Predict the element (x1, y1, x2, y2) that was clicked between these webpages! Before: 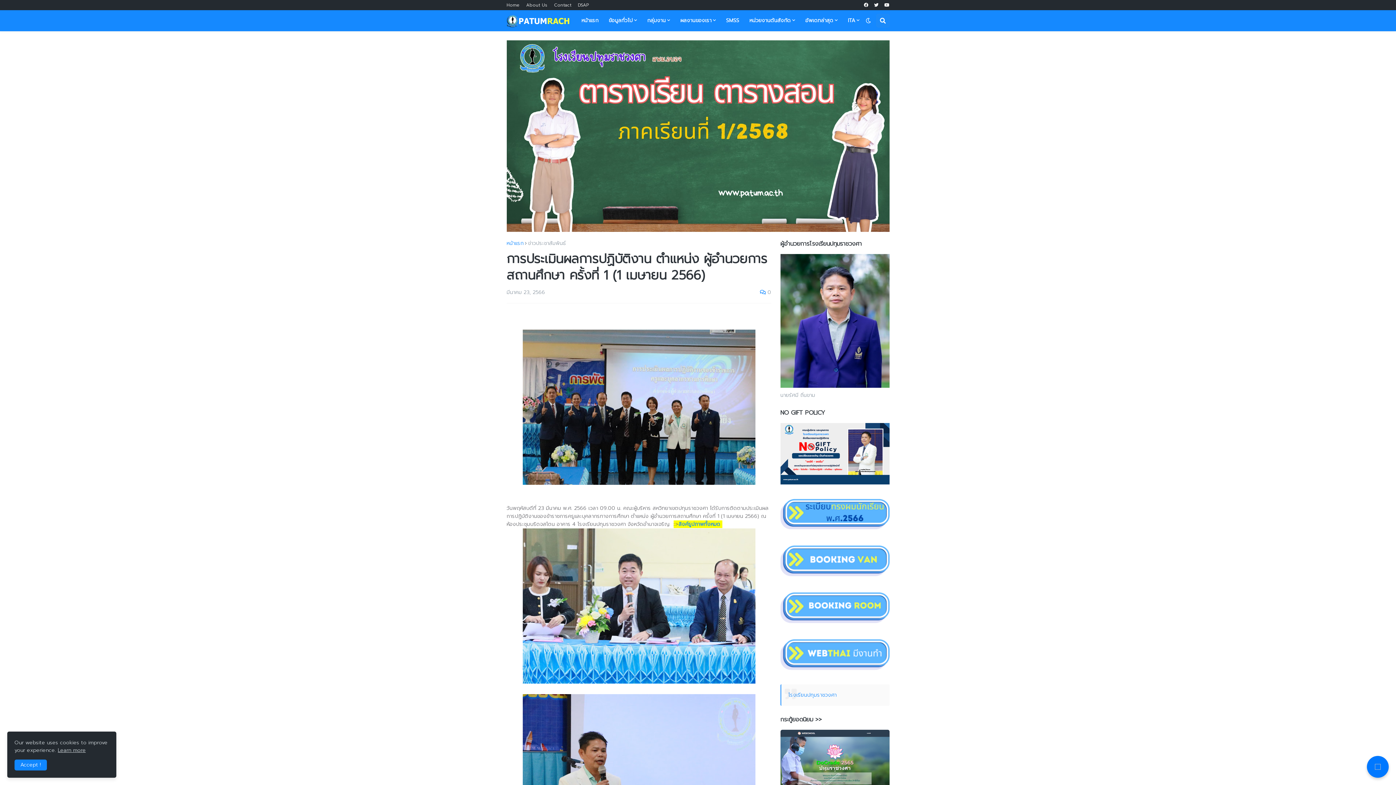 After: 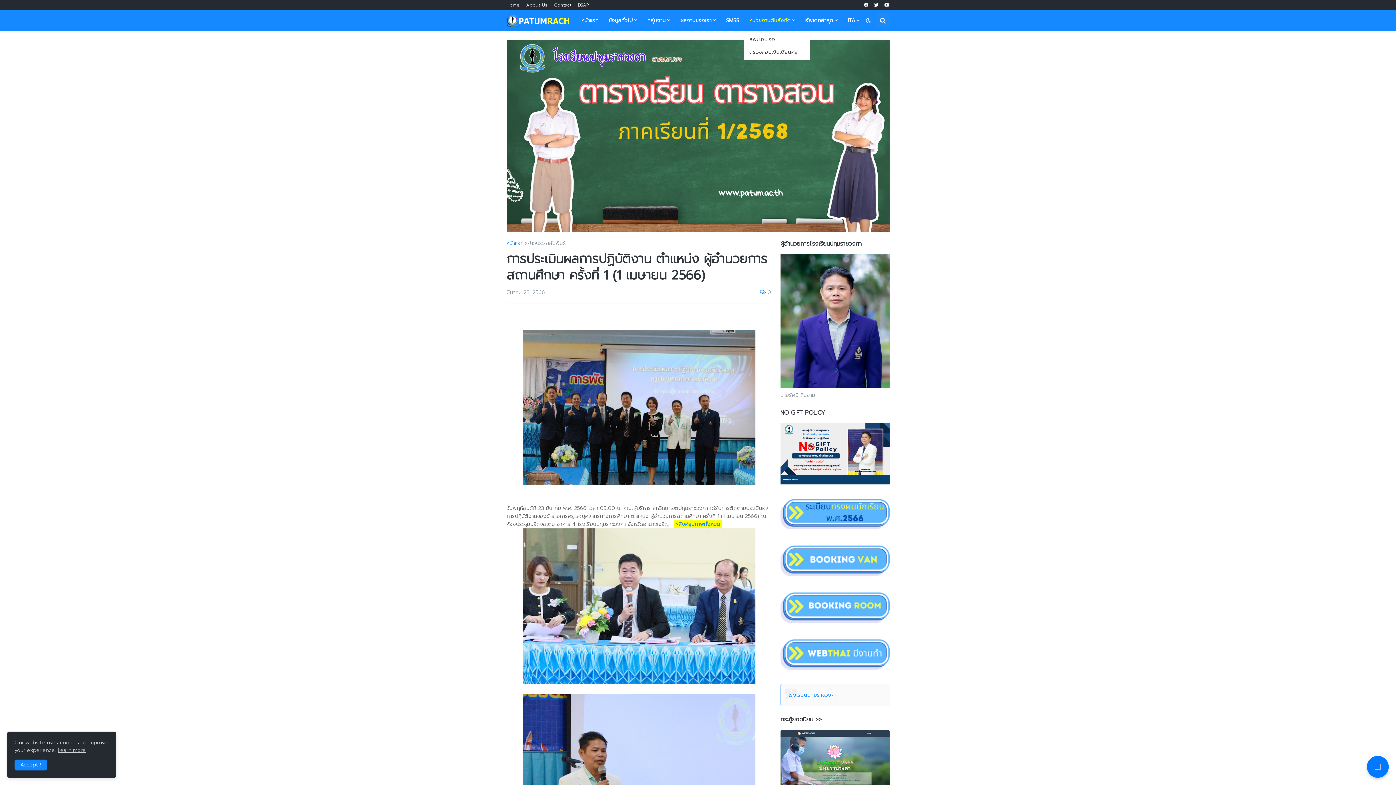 Action: label: หน่วยงานต้นสังกัด bbox: (744, 10, 800, 31)